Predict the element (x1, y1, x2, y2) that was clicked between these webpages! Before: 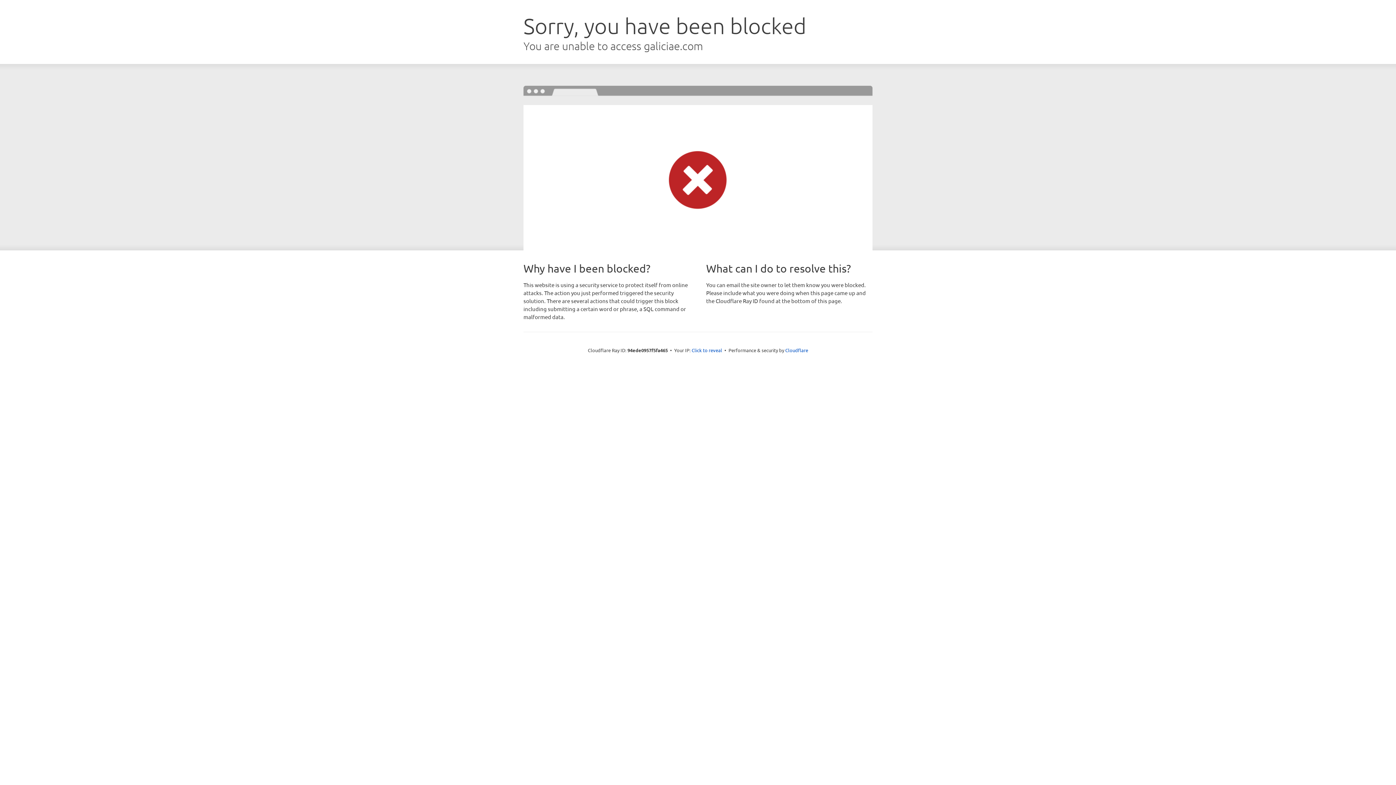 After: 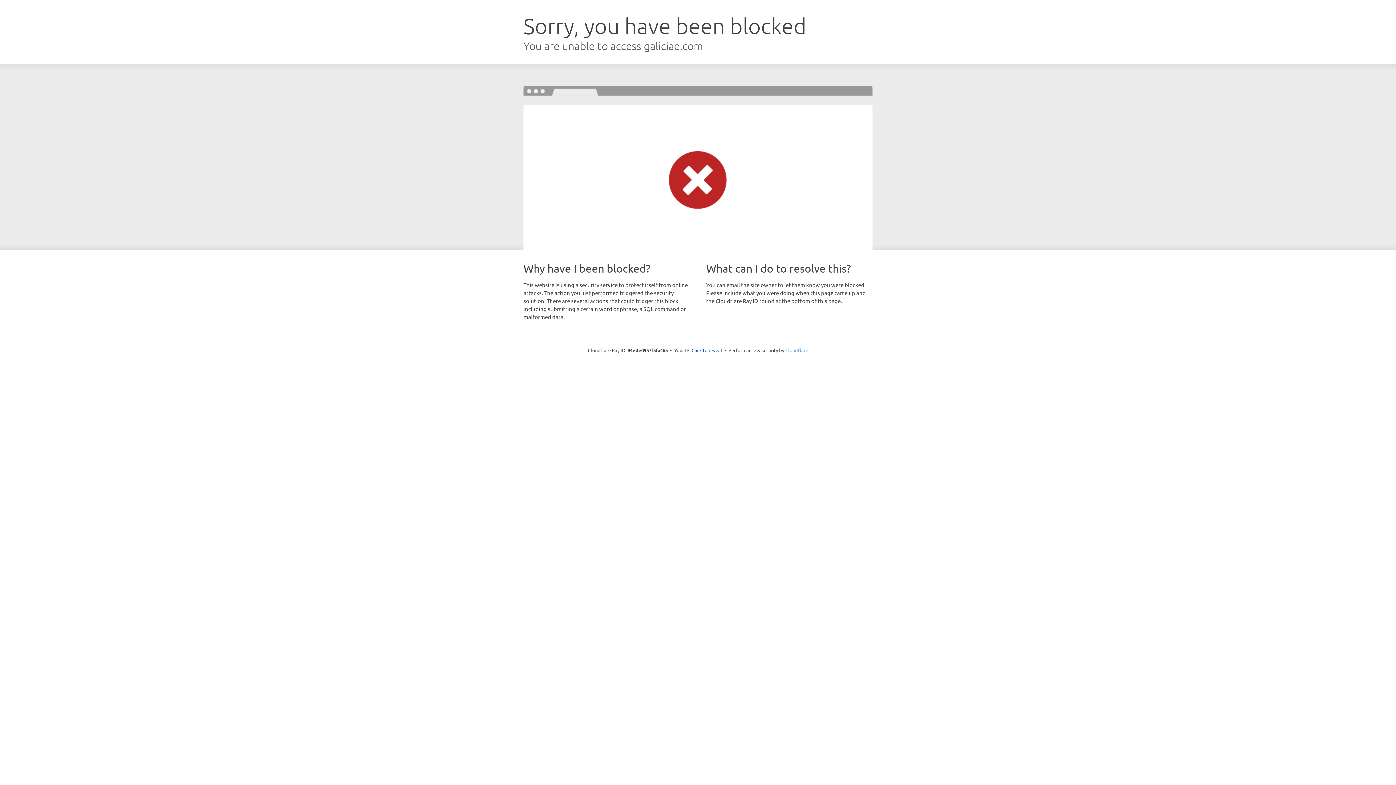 Action: label: Cloudflare bbox: (785, 347, 808, 353)